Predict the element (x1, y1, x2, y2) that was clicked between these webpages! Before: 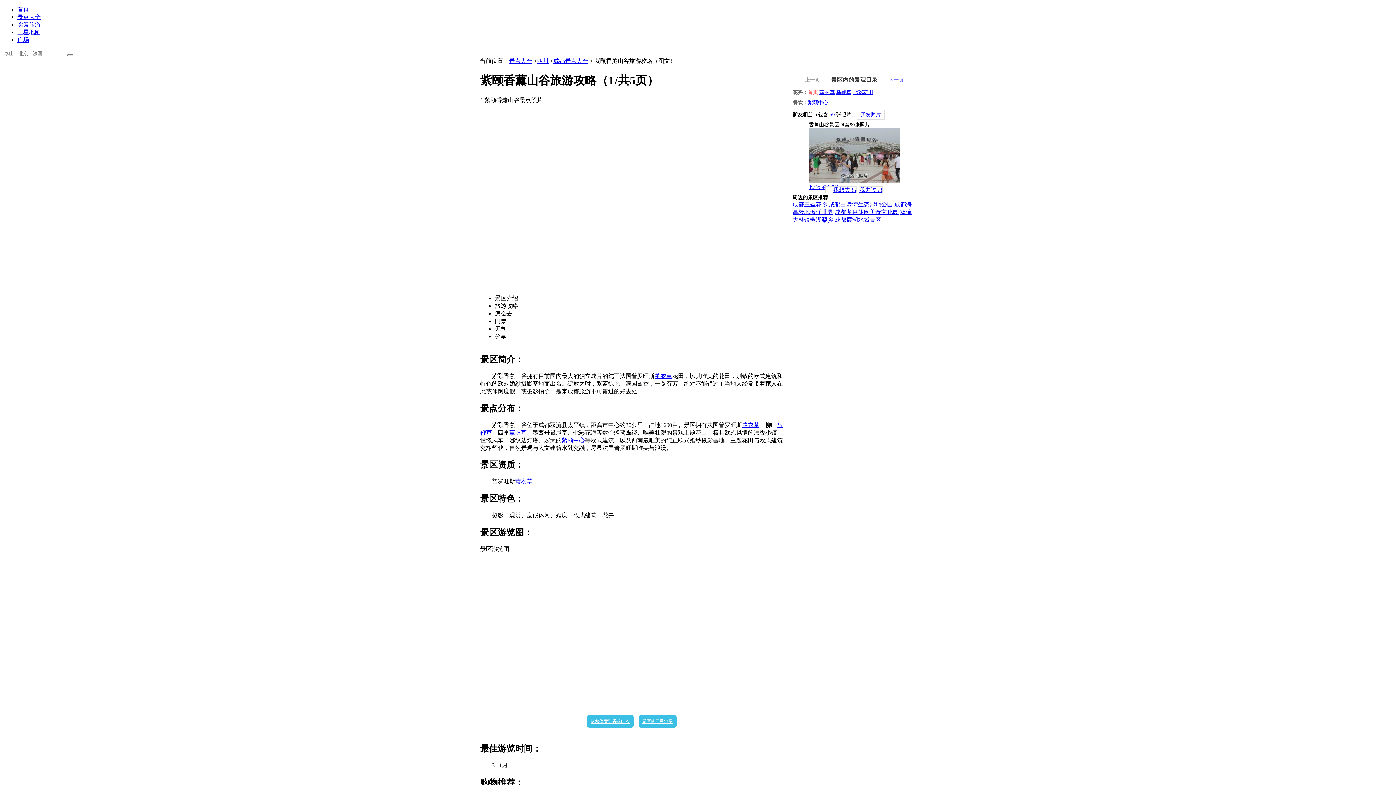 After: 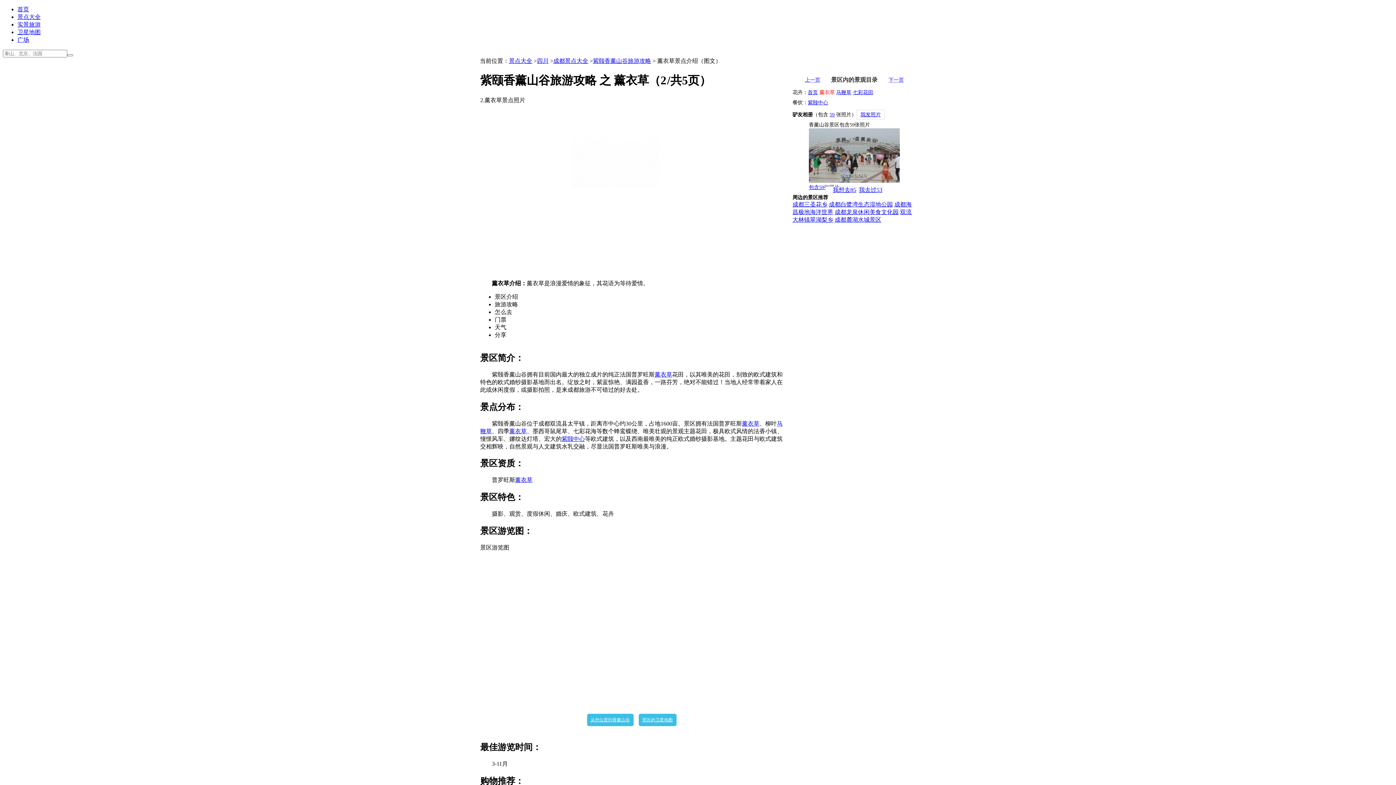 Action: bbox: (515, 478, 532, 484) label: 薰衣草